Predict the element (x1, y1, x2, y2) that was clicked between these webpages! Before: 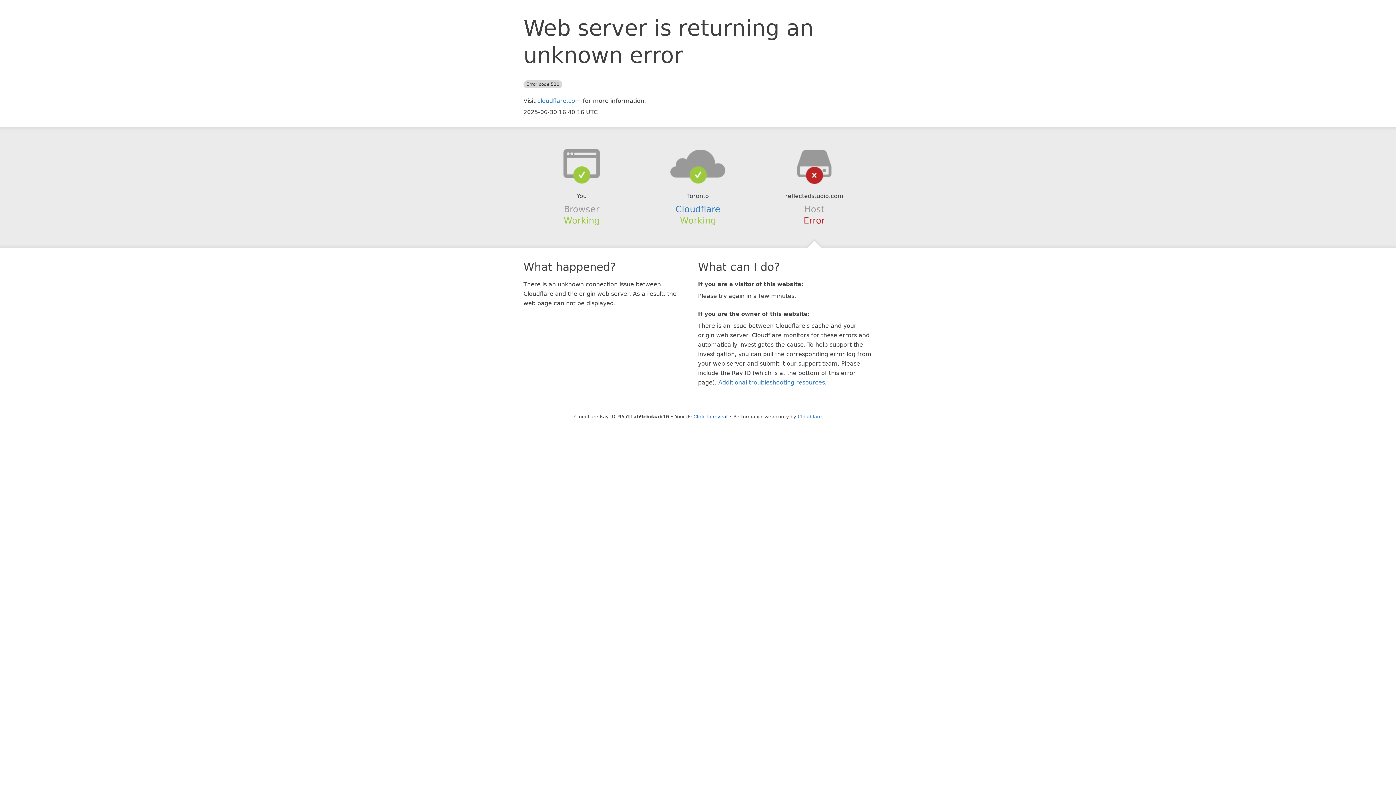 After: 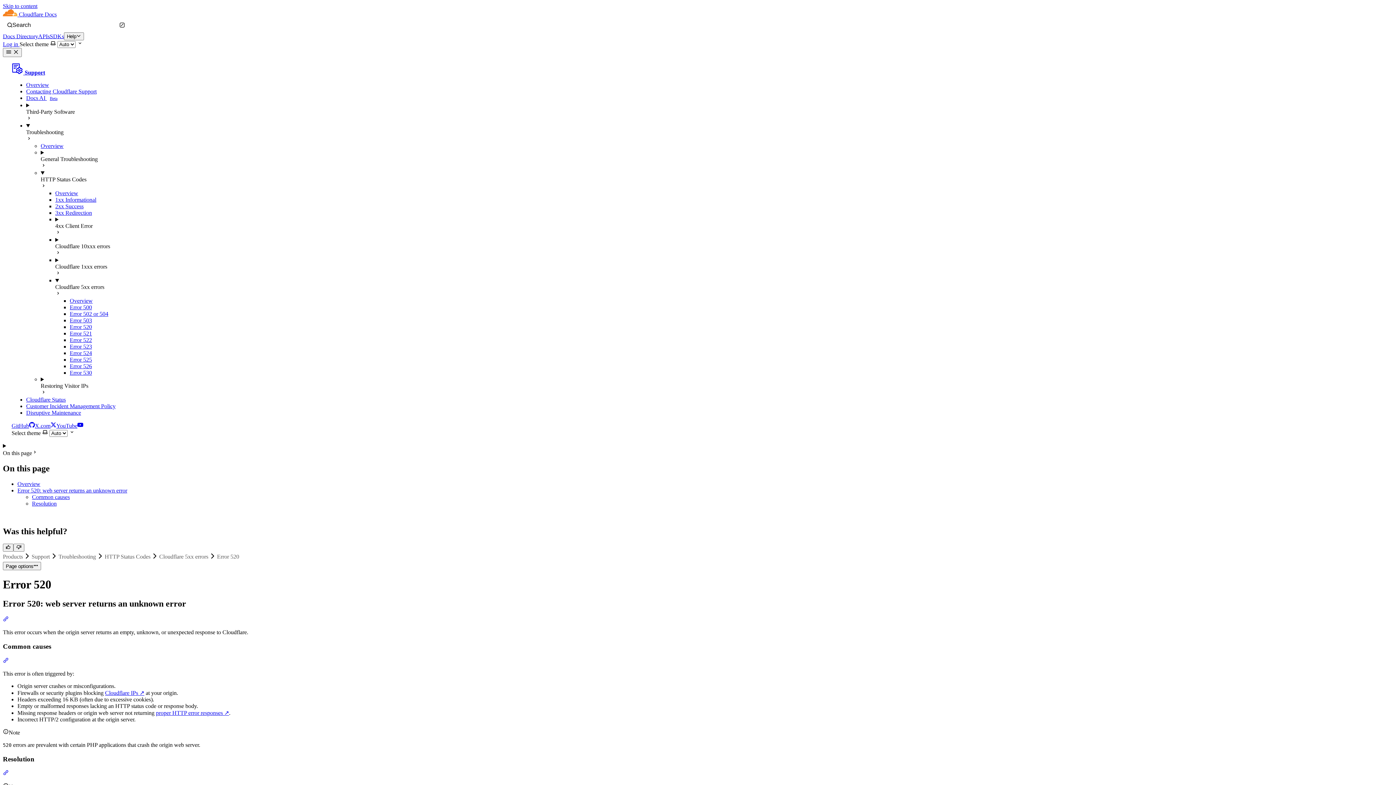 Action: label: Additional troubleshooting resources bbox: (718, 379, 825, 386)